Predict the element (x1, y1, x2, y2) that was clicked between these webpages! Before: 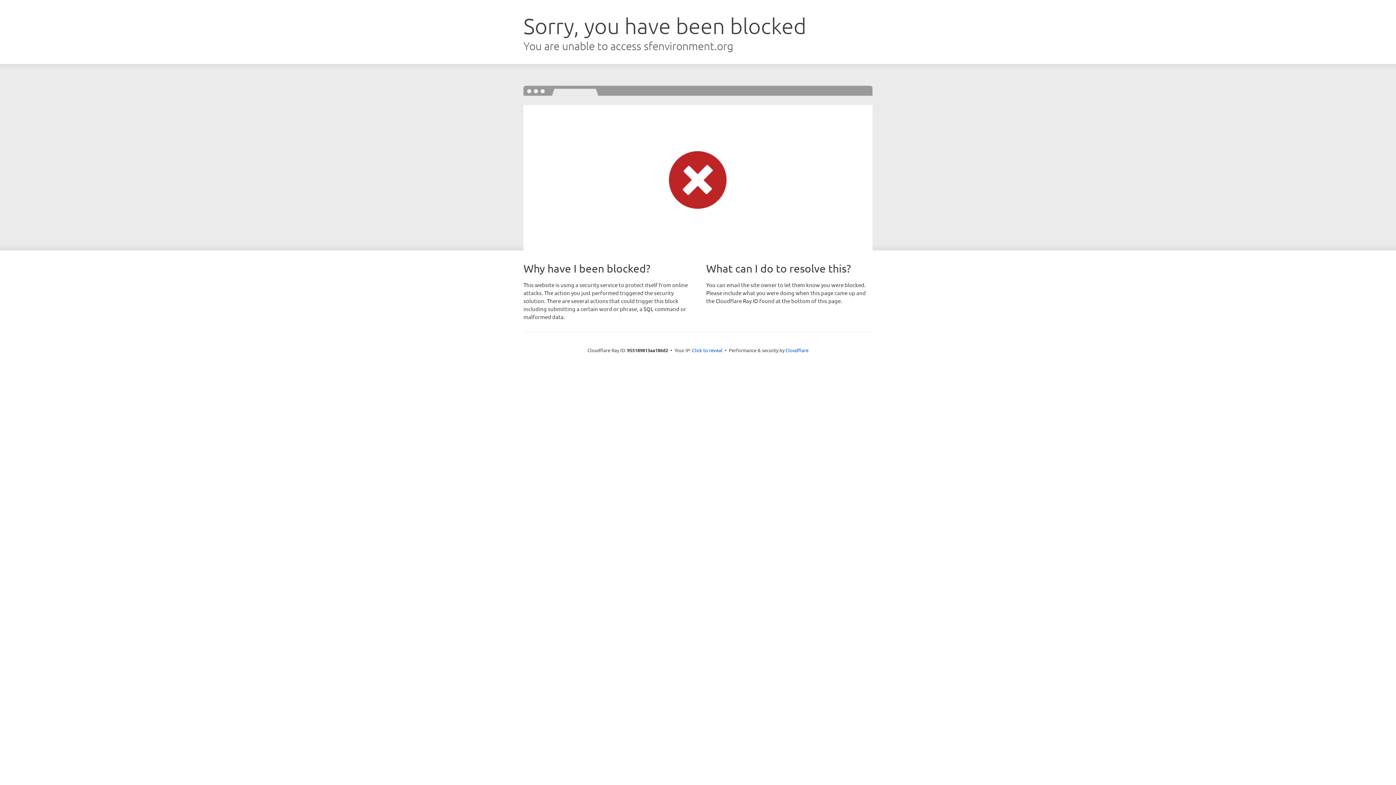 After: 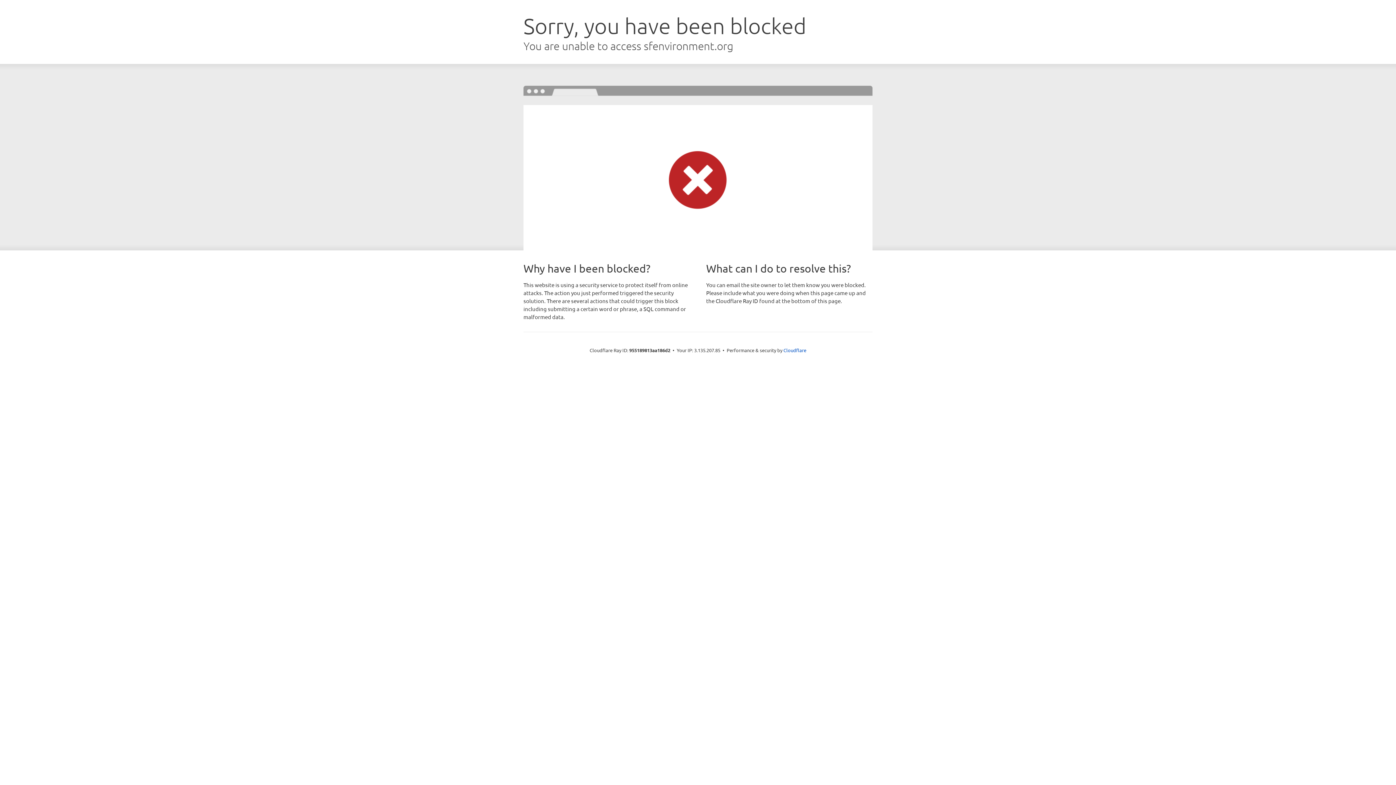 Action: label: Click to reveal bbox: (692, 346, 722, 353)